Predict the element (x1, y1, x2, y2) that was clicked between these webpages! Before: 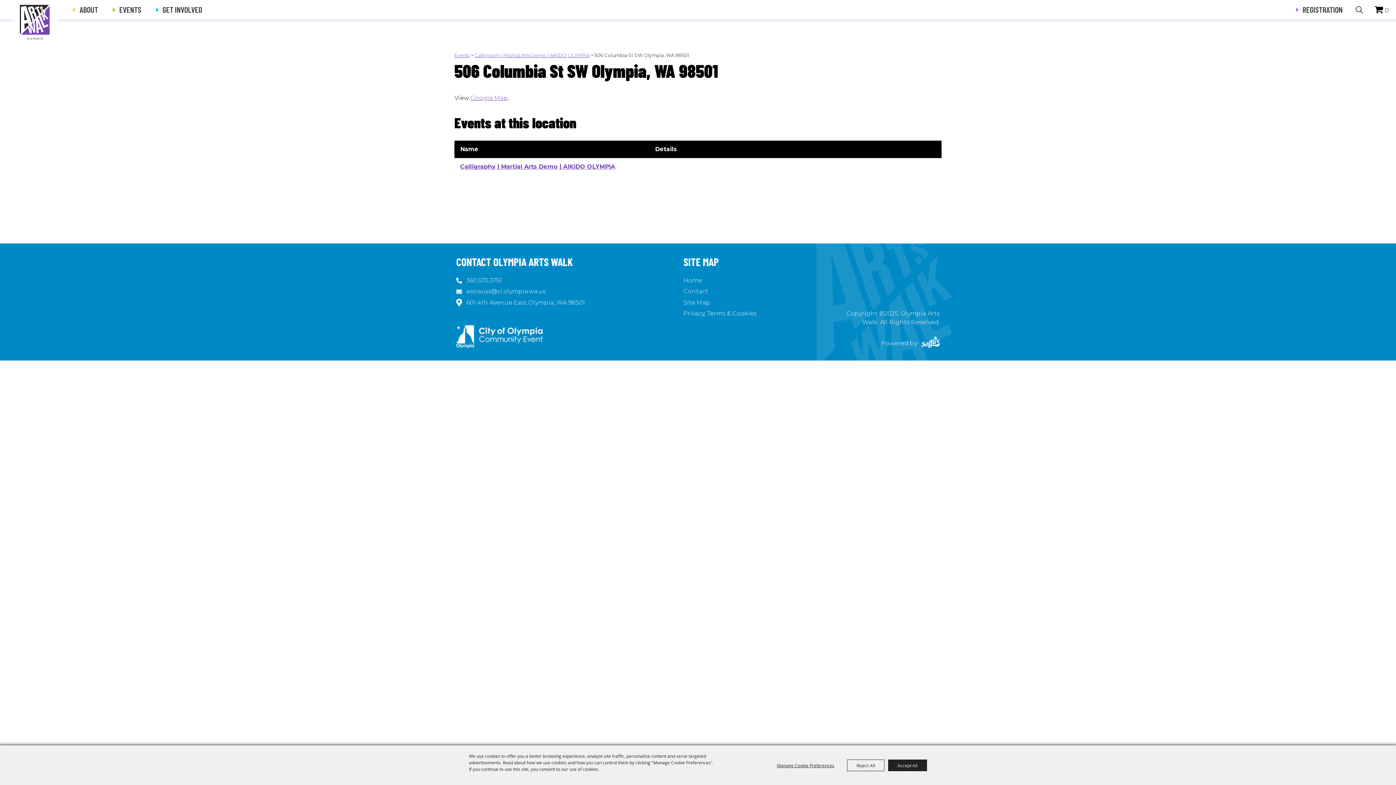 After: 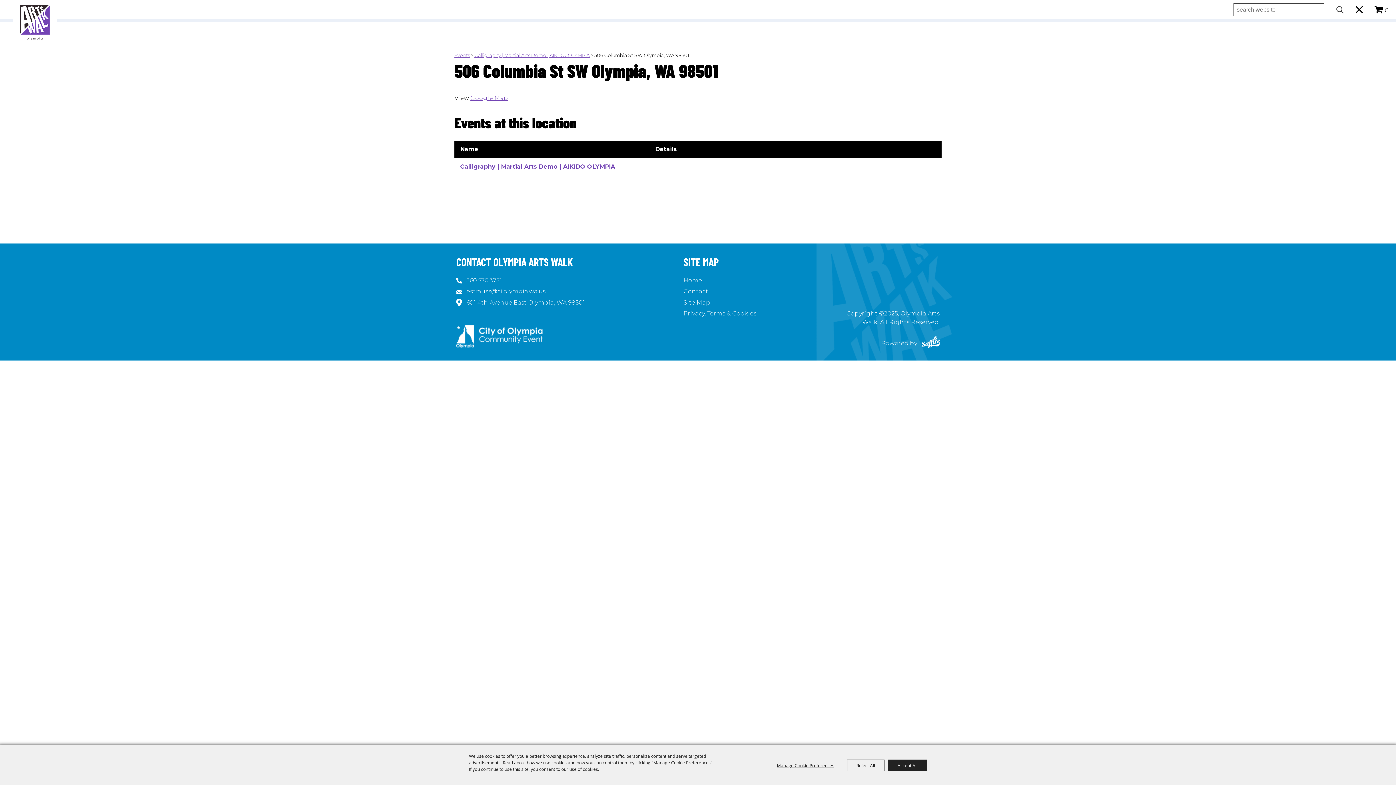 Action: bbox: (1349, 0, 1369, 19)